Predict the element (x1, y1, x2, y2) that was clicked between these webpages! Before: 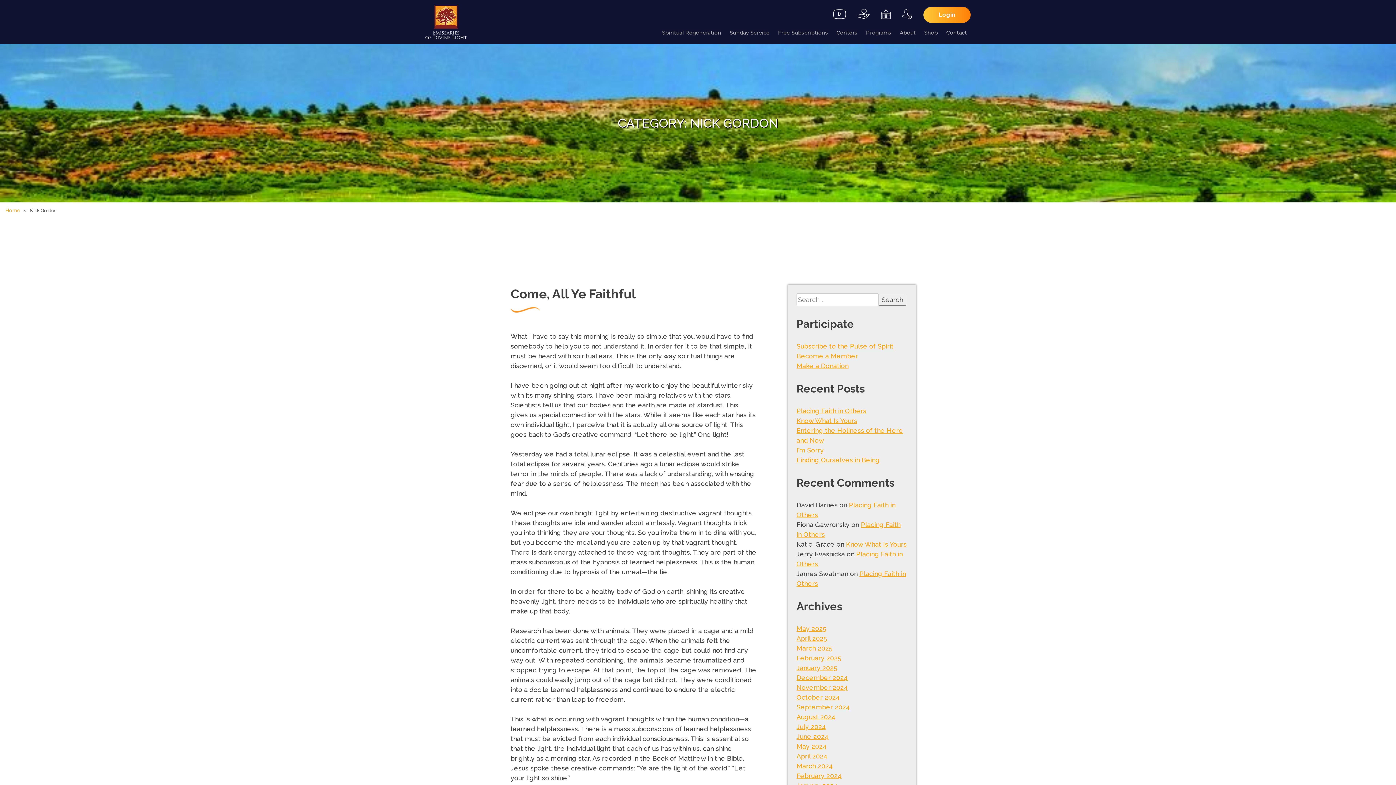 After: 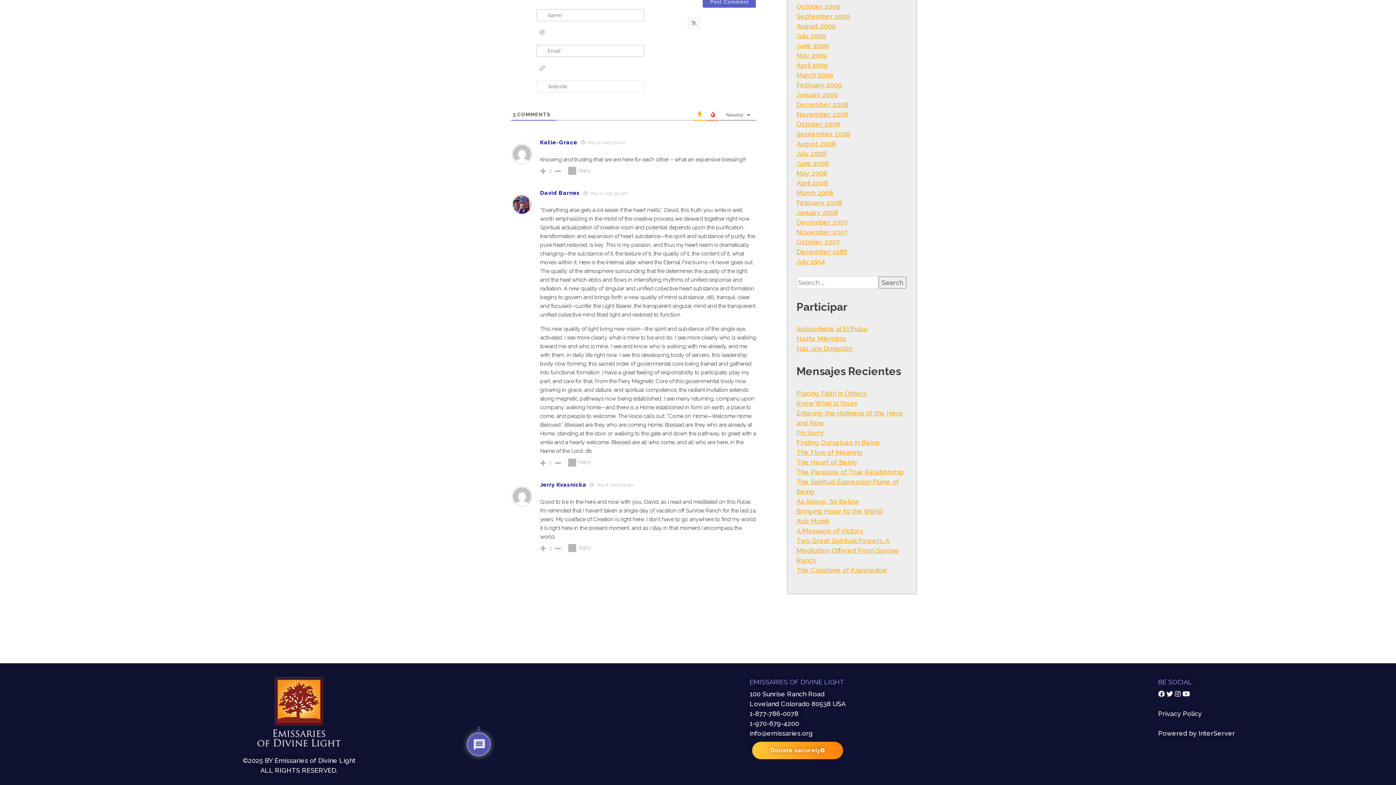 Action: bbox: (846, 540, 906, 548) label: Know What Is Yours